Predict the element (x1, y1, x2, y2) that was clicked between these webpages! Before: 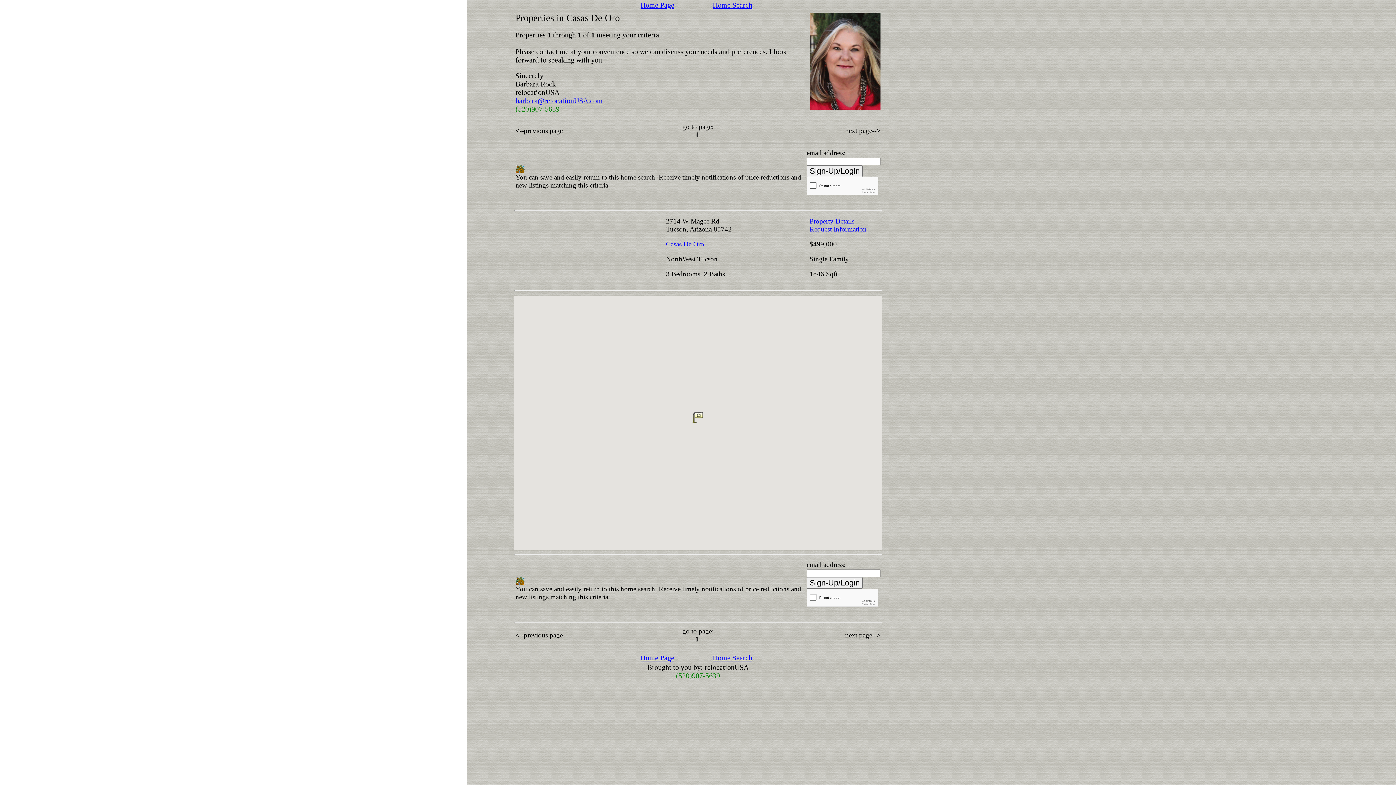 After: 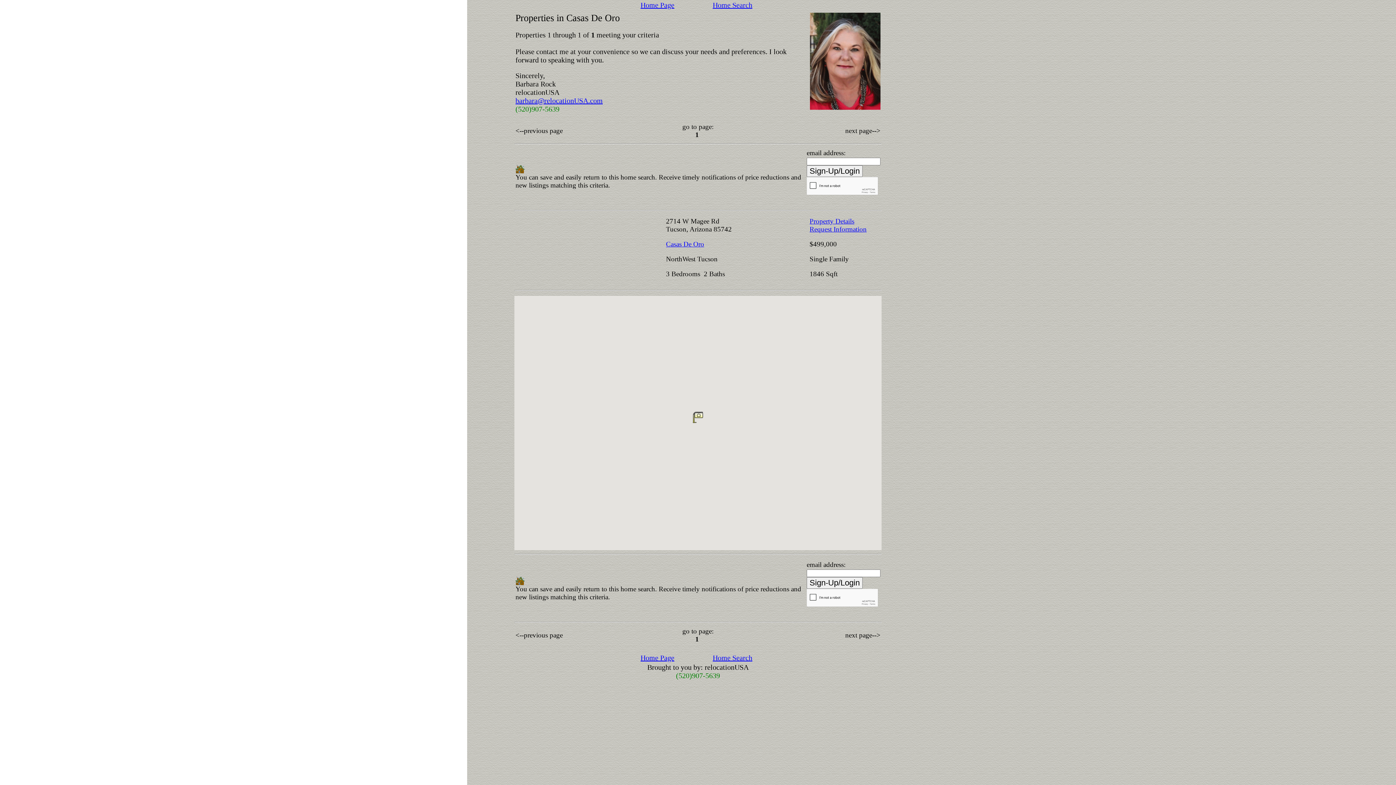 Action: label: barbara@relocationUSA.com bbox: (515, 96, 602, 104)